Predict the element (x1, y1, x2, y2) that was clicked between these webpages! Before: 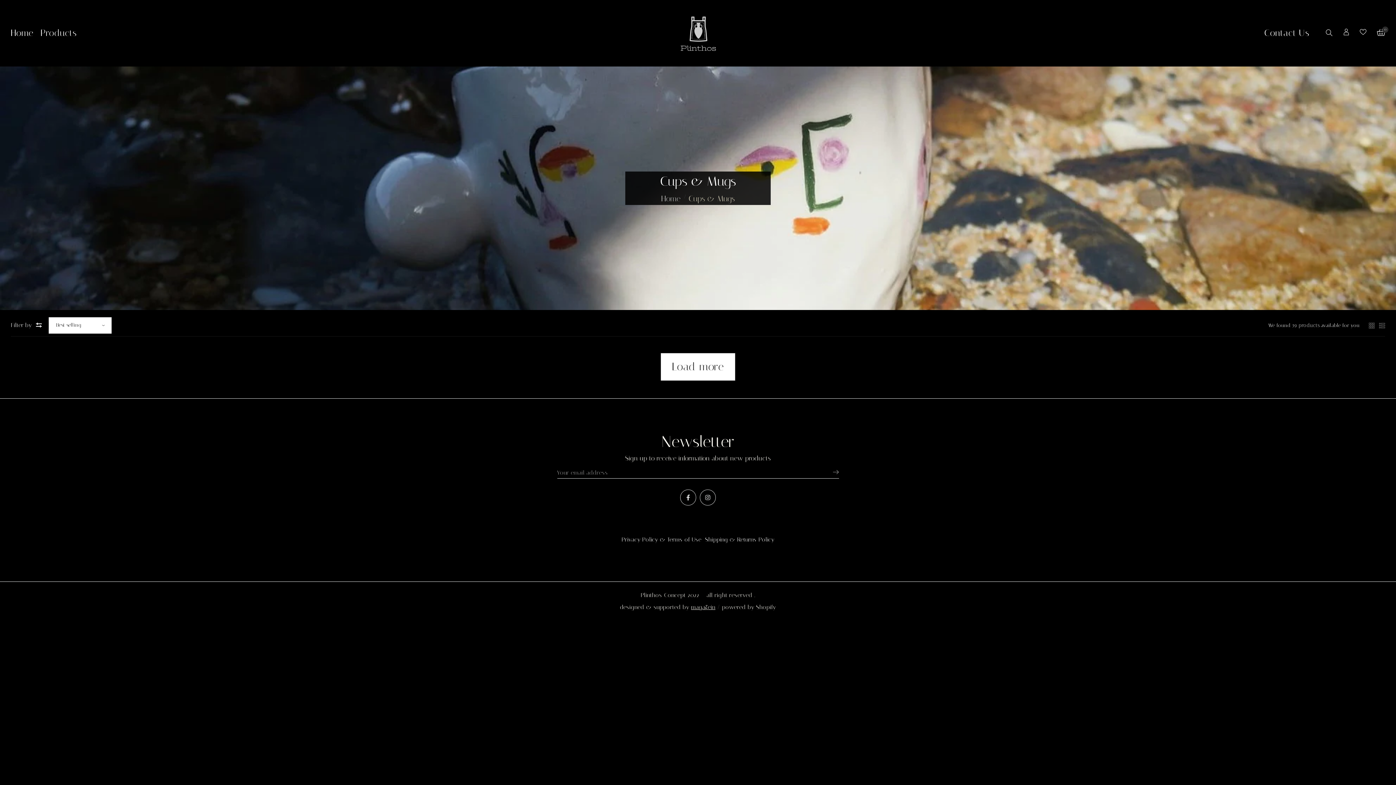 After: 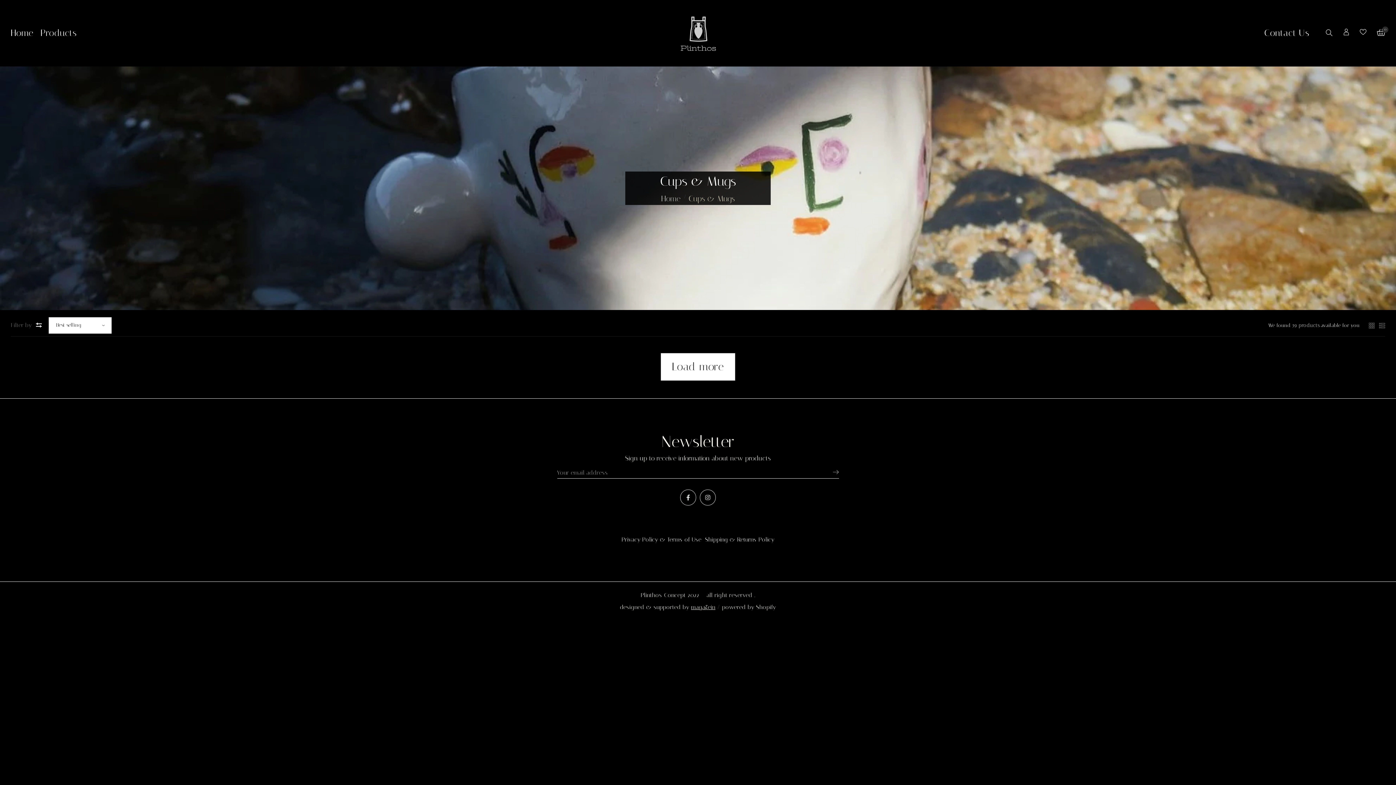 Action: bbox: (10, 321, 41, 329) label: Filter by